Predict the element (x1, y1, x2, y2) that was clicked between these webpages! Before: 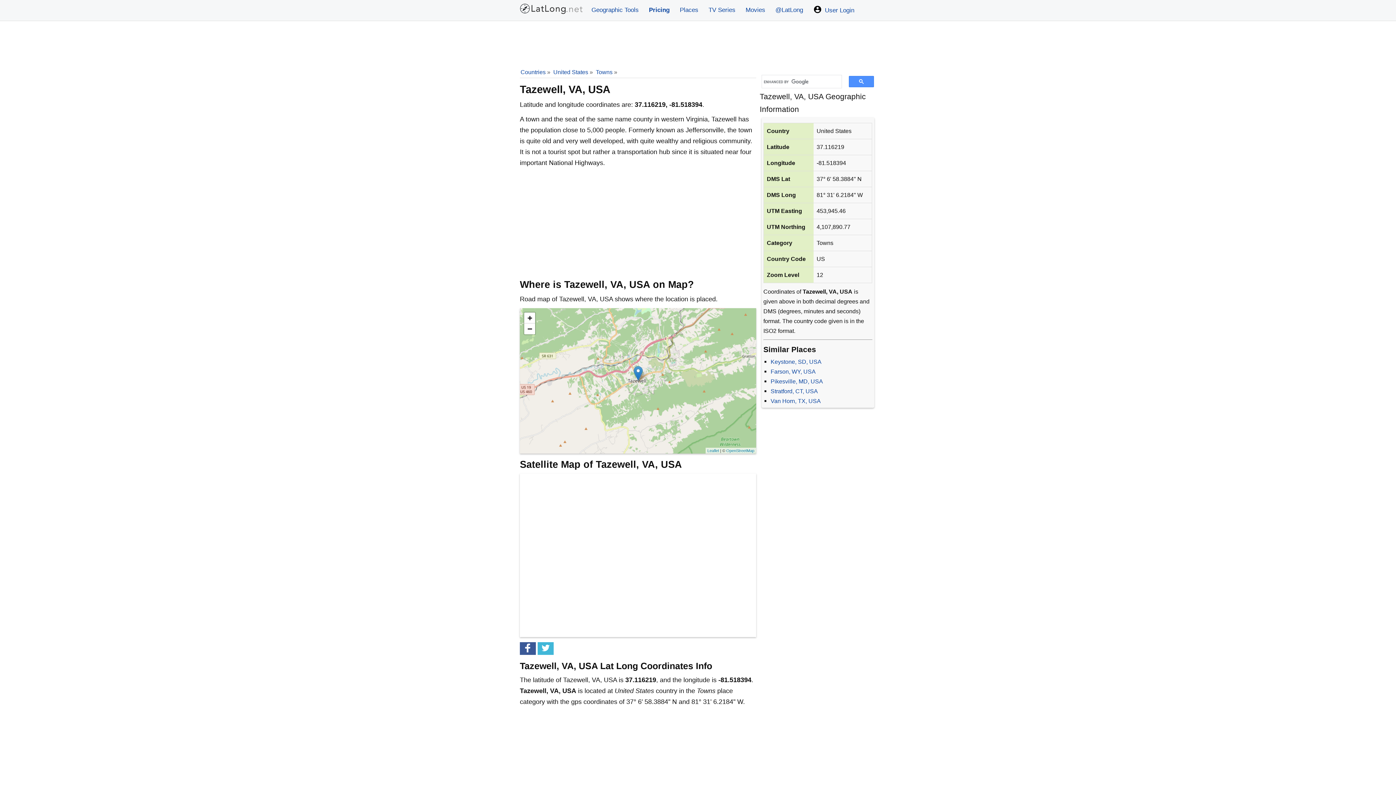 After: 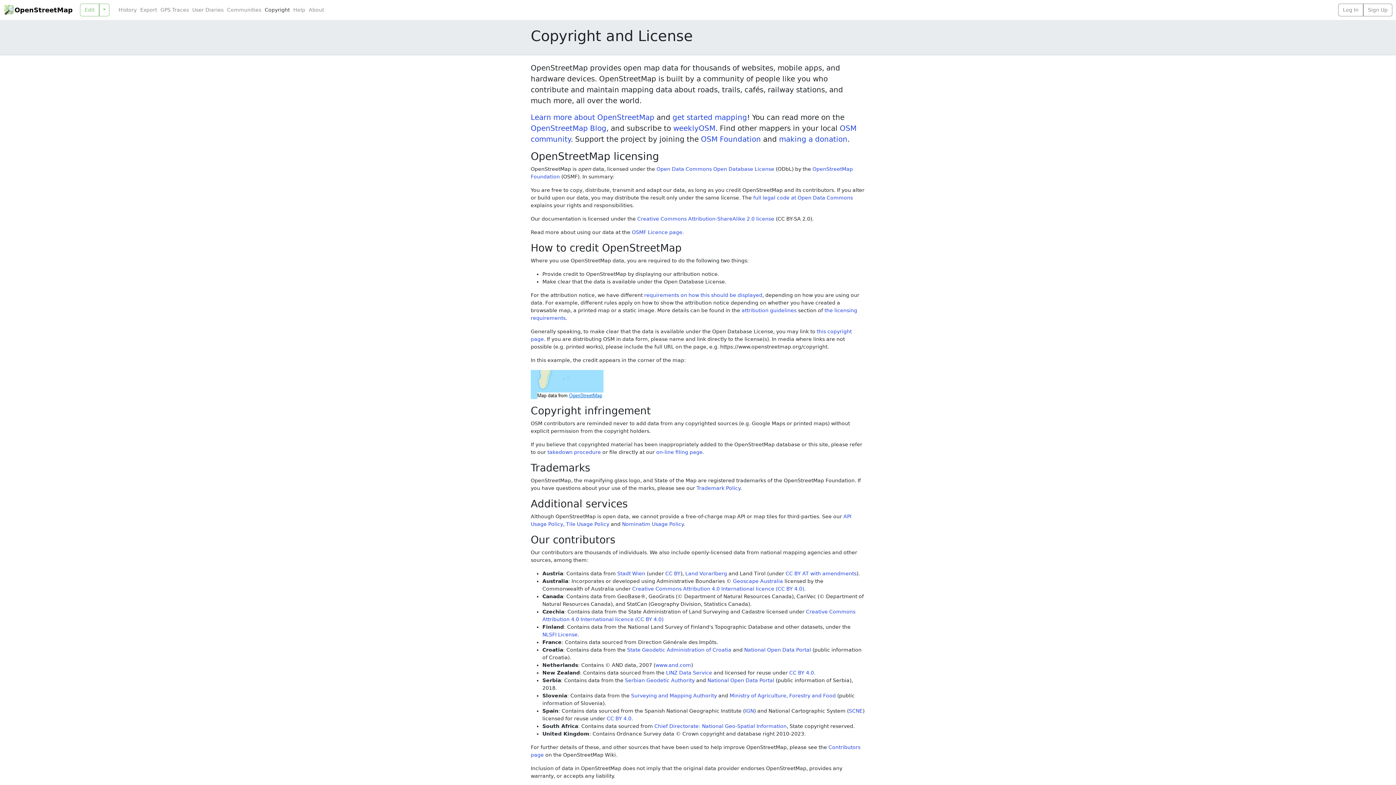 Action: label: OpenStreetMap bbox: (726, 448, 754, 453)